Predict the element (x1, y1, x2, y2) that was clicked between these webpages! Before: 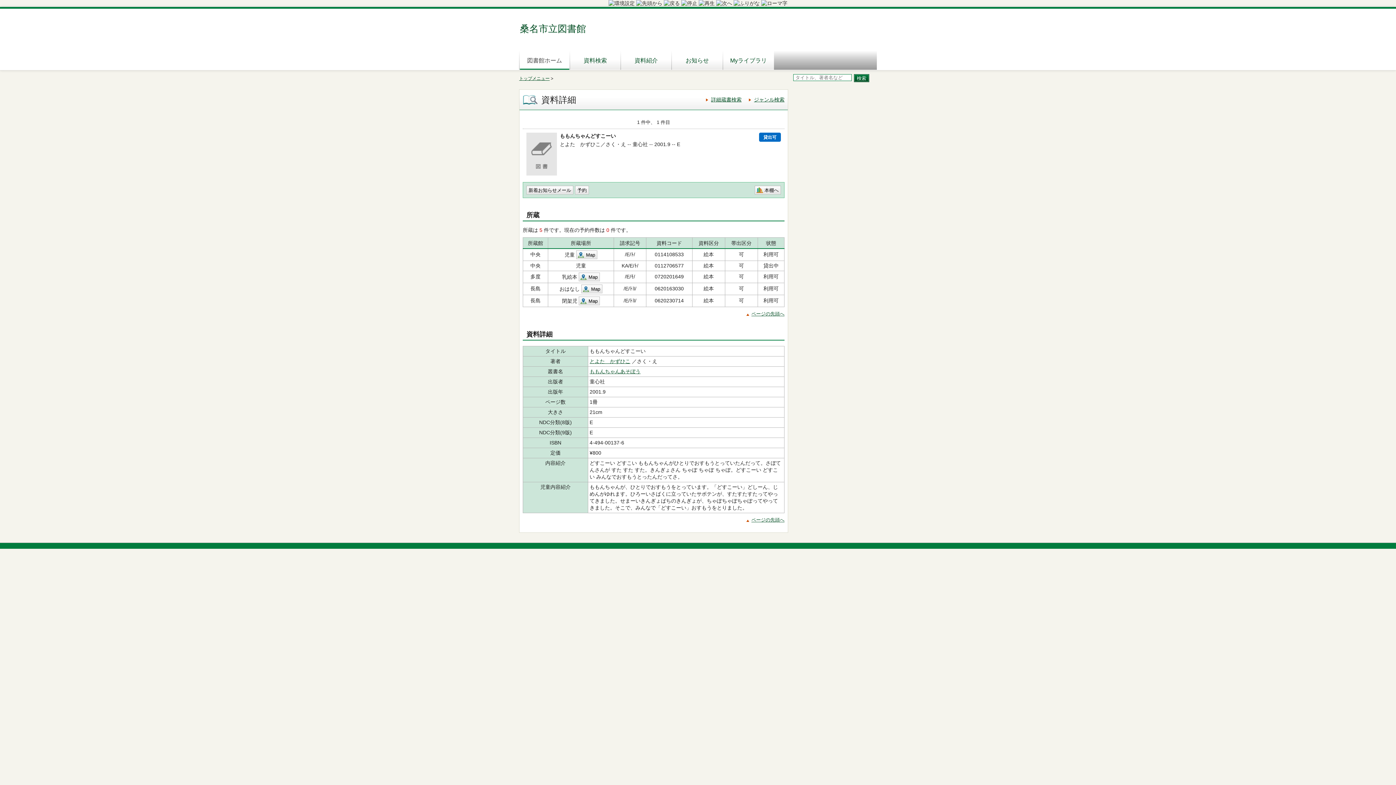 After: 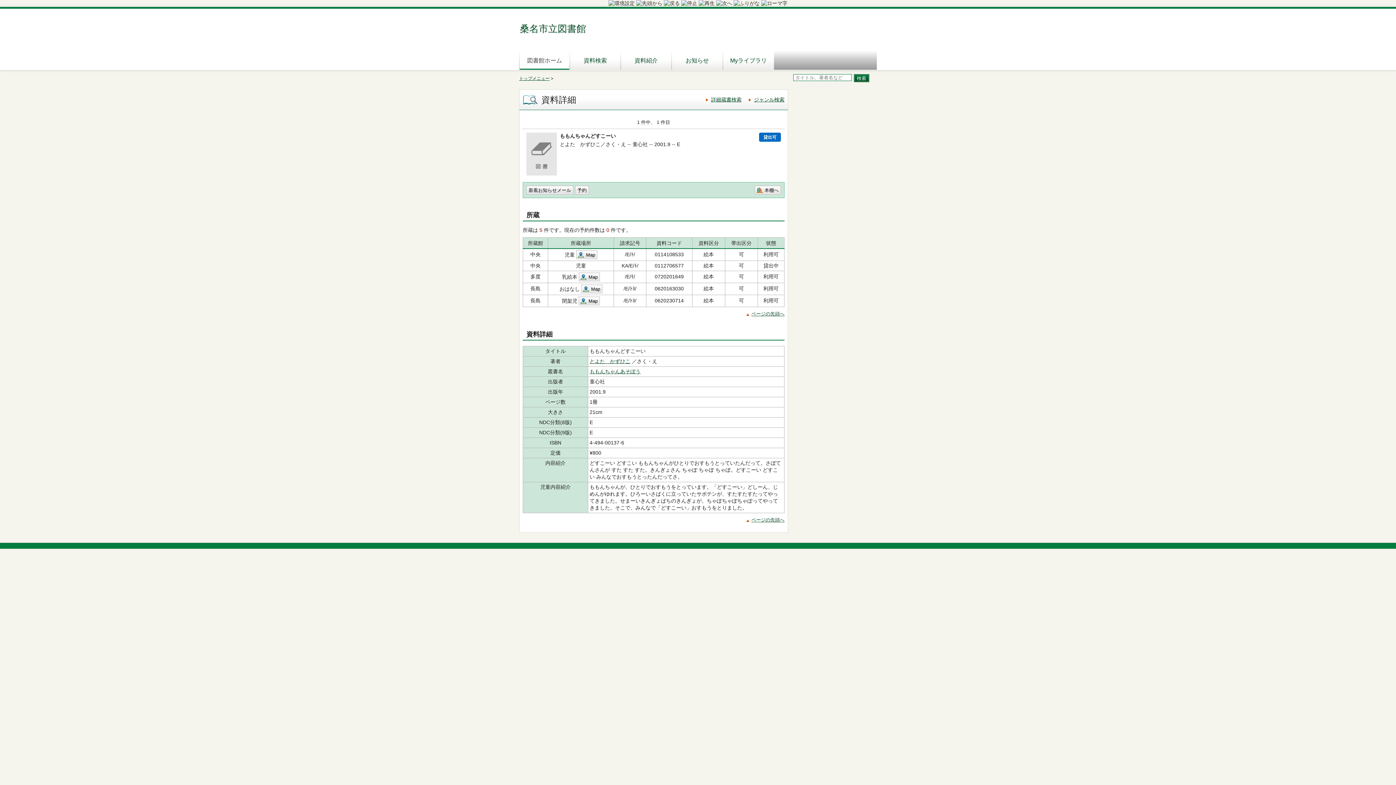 Action: bbox: (608, 0, 634, 6)